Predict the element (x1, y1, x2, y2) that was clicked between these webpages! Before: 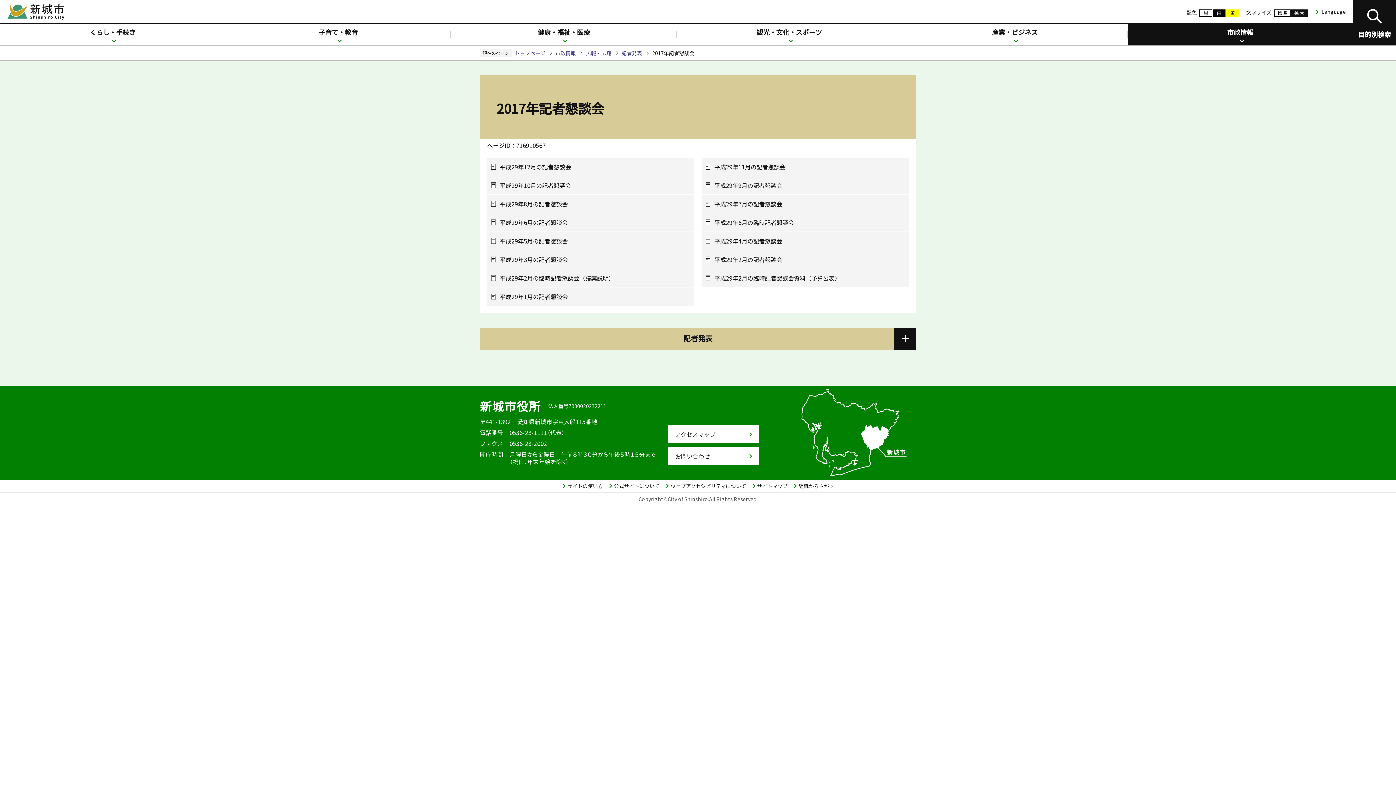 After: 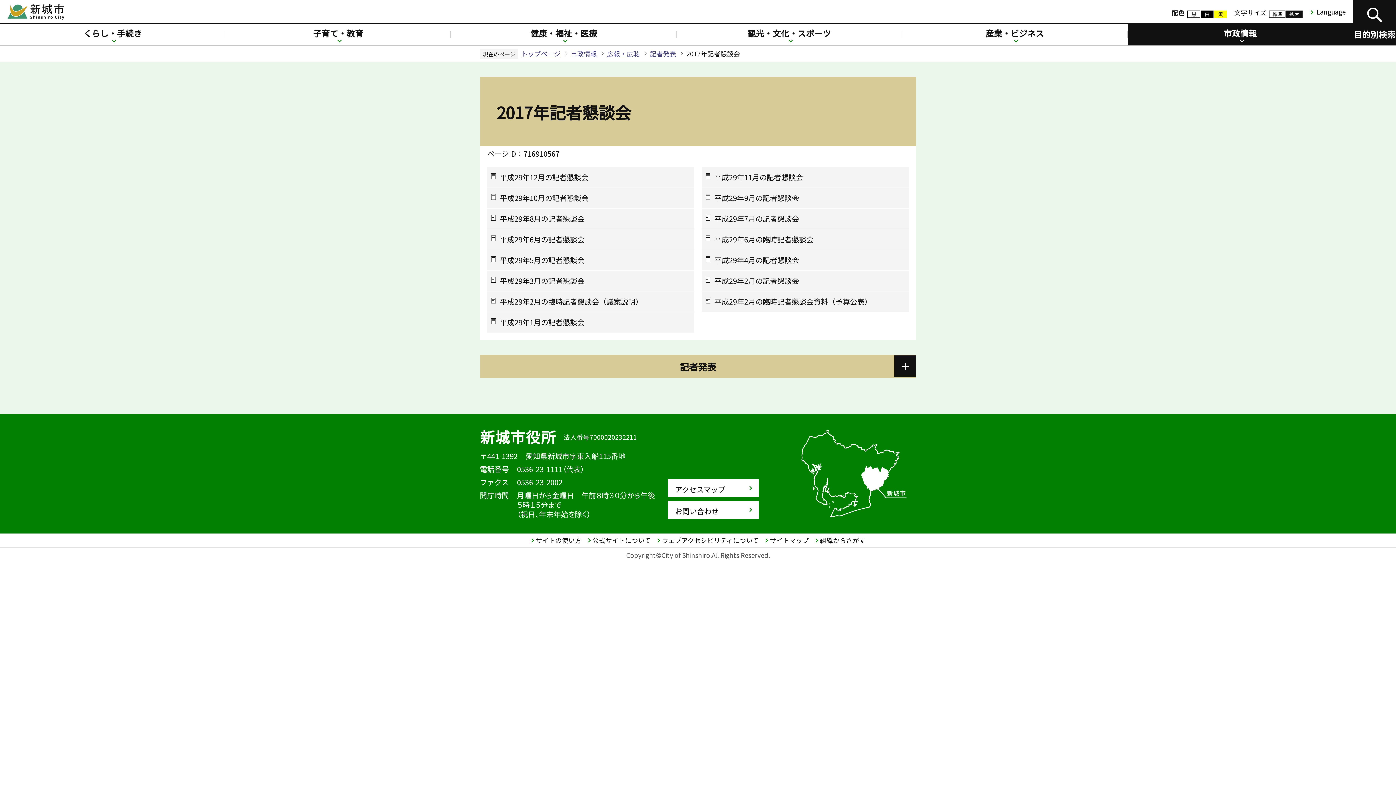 Action: bbox: (1290, 6, 1308, 16)